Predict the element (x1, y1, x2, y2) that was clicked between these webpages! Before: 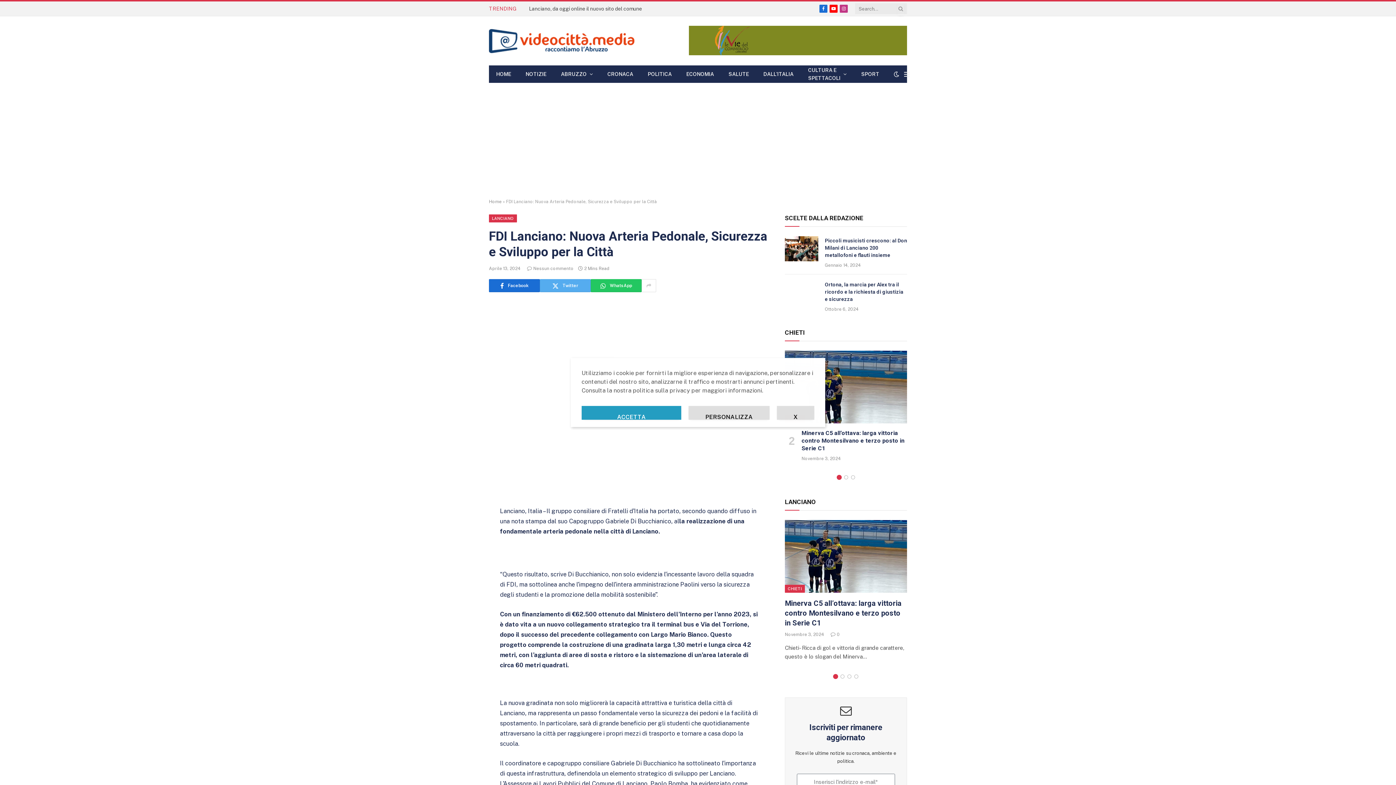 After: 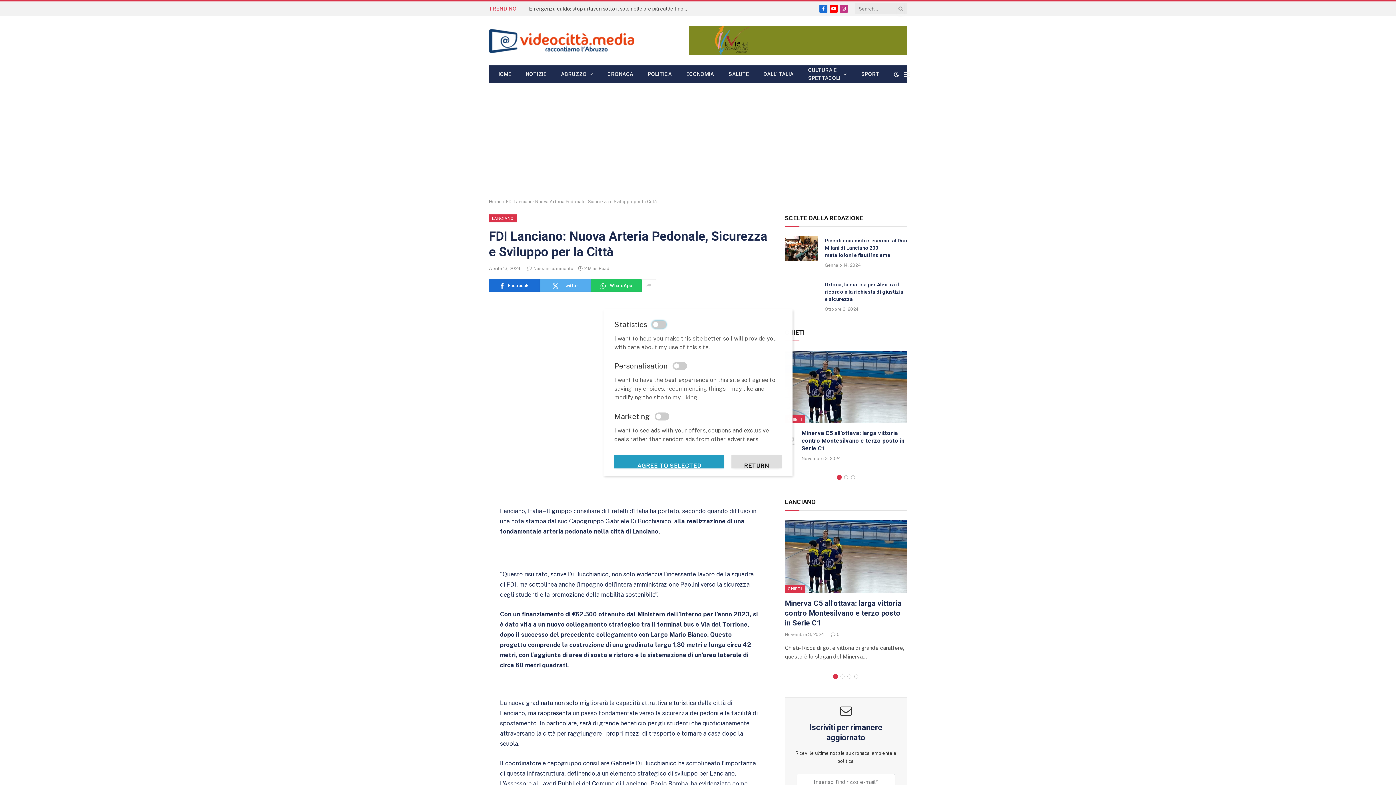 Action: bbox: (688, 406, 769, 420) label: PERSONALIZZA